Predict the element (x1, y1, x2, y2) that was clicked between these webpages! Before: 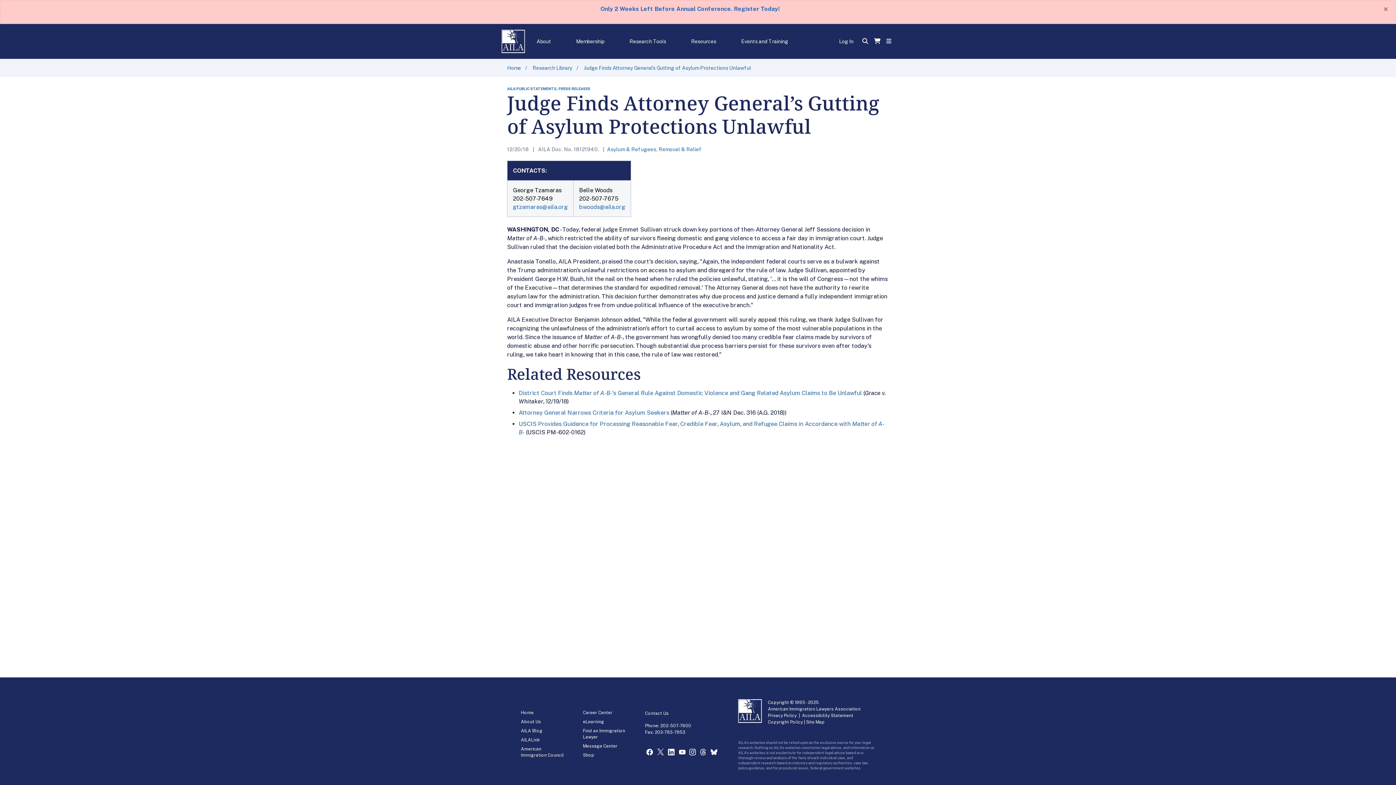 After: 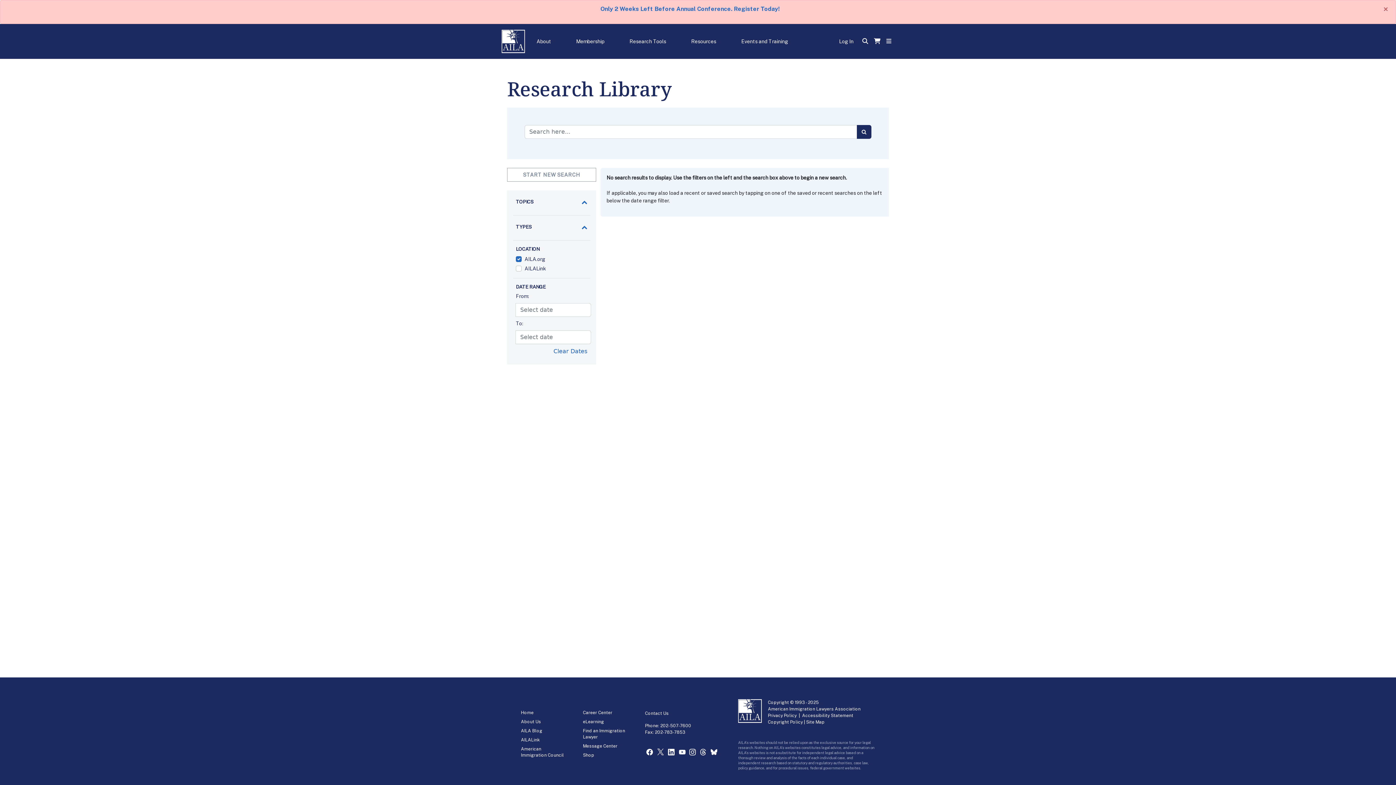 Action: bbox: (532, 65, 572, 70) label: Research Library